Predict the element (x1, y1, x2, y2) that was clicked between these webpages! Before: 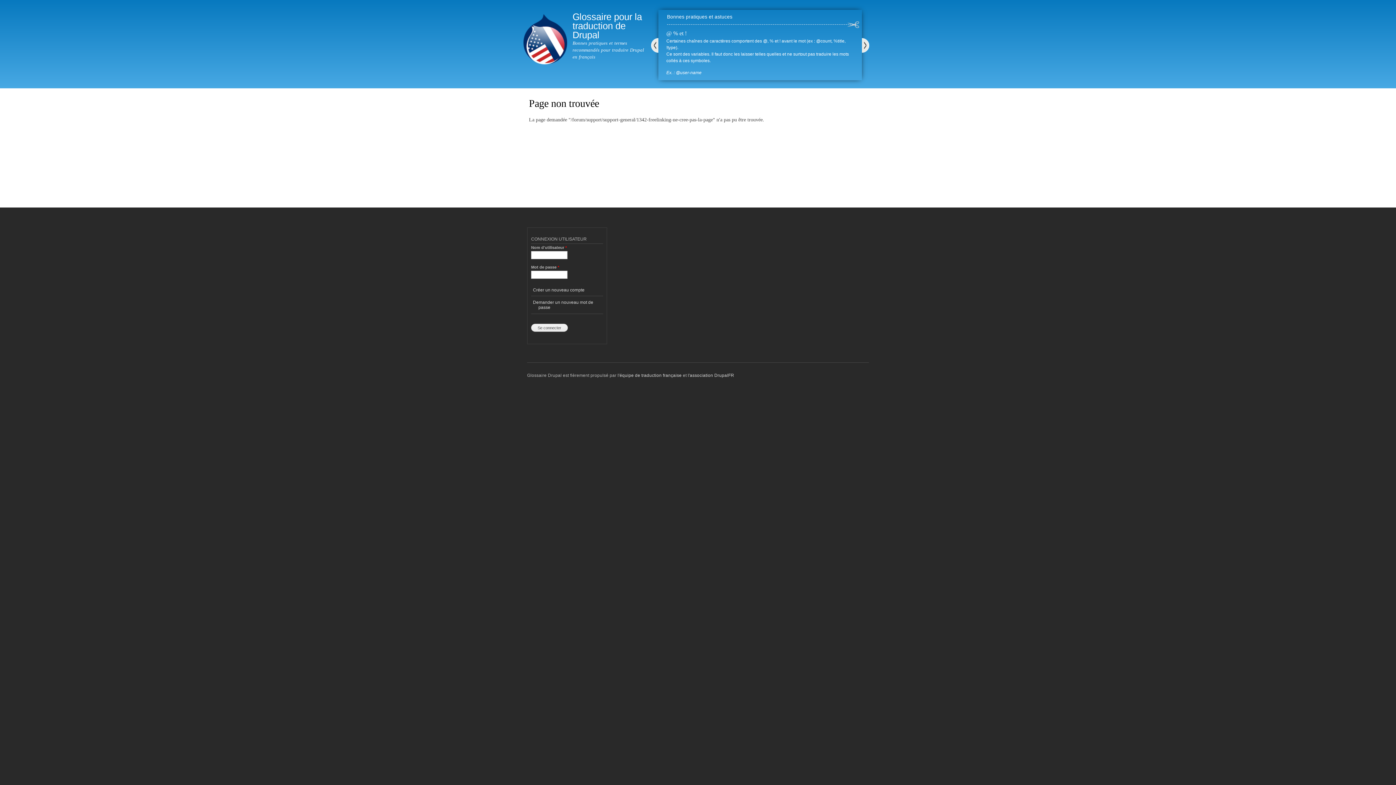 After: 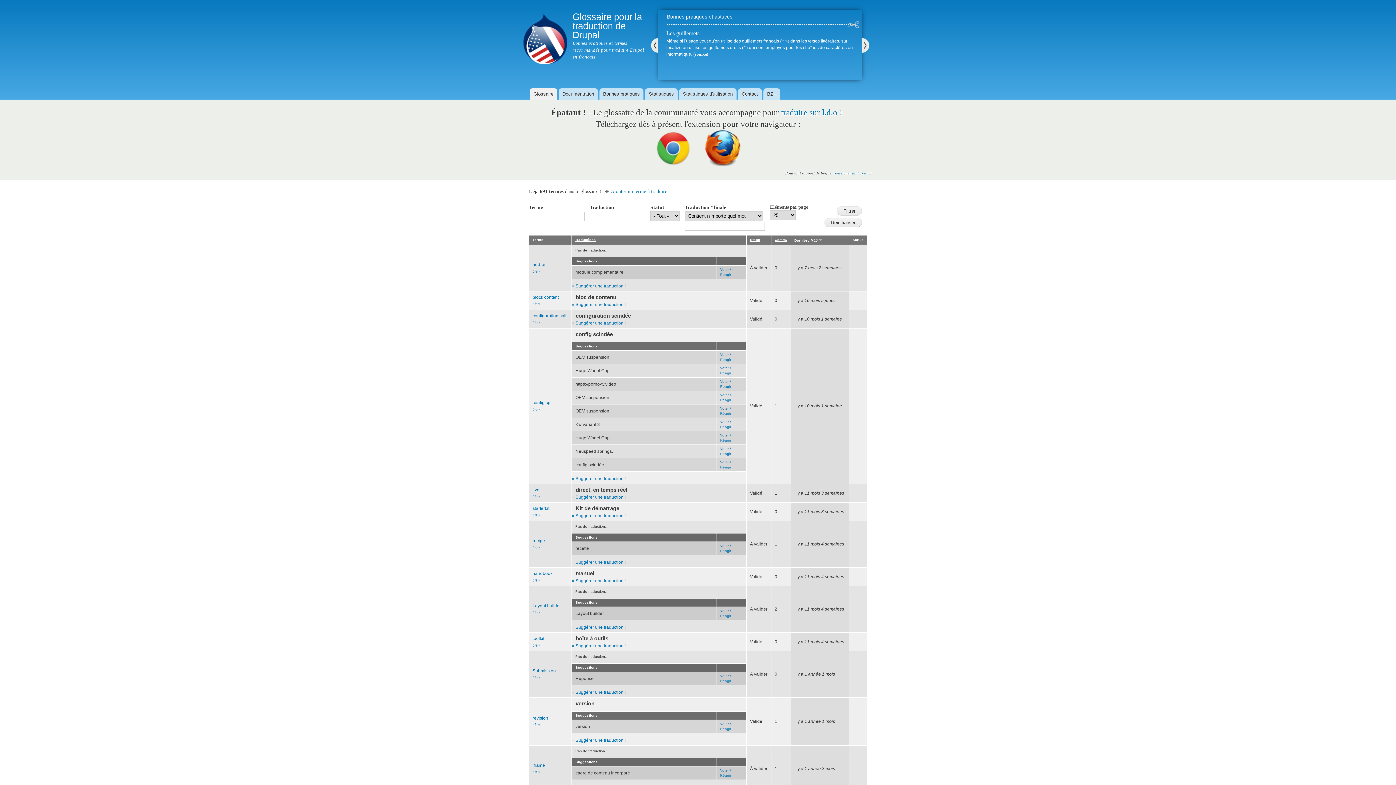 Action: label: Glossaire pour la traduction de Drupal bbox: (572, 11, 642, 40)